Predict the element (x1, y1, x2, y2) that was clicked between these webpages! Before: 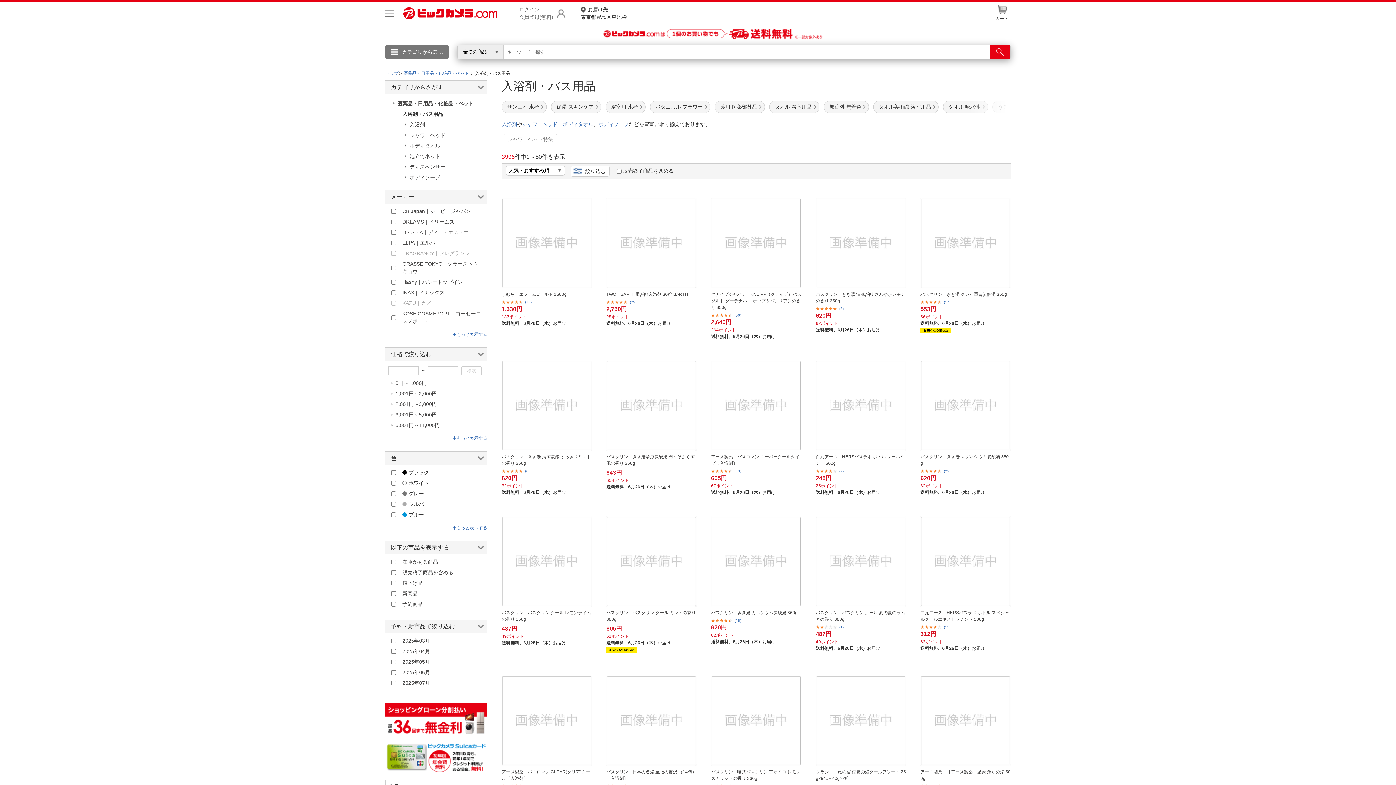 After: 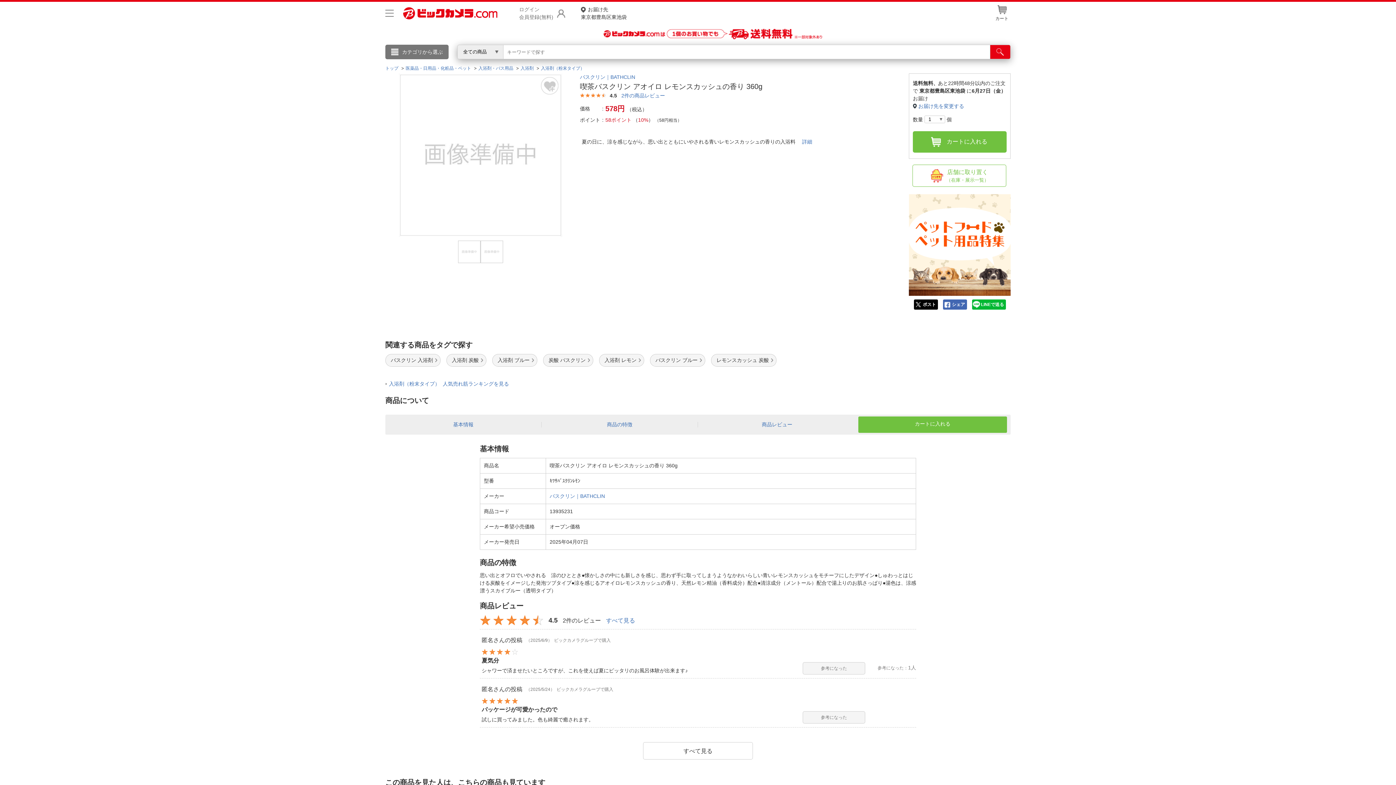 Action: label: バスクリン　喫茶バスクリン アオイロ レモンスカッシュの香り 360g bbox: (711, 769, 801, 782)